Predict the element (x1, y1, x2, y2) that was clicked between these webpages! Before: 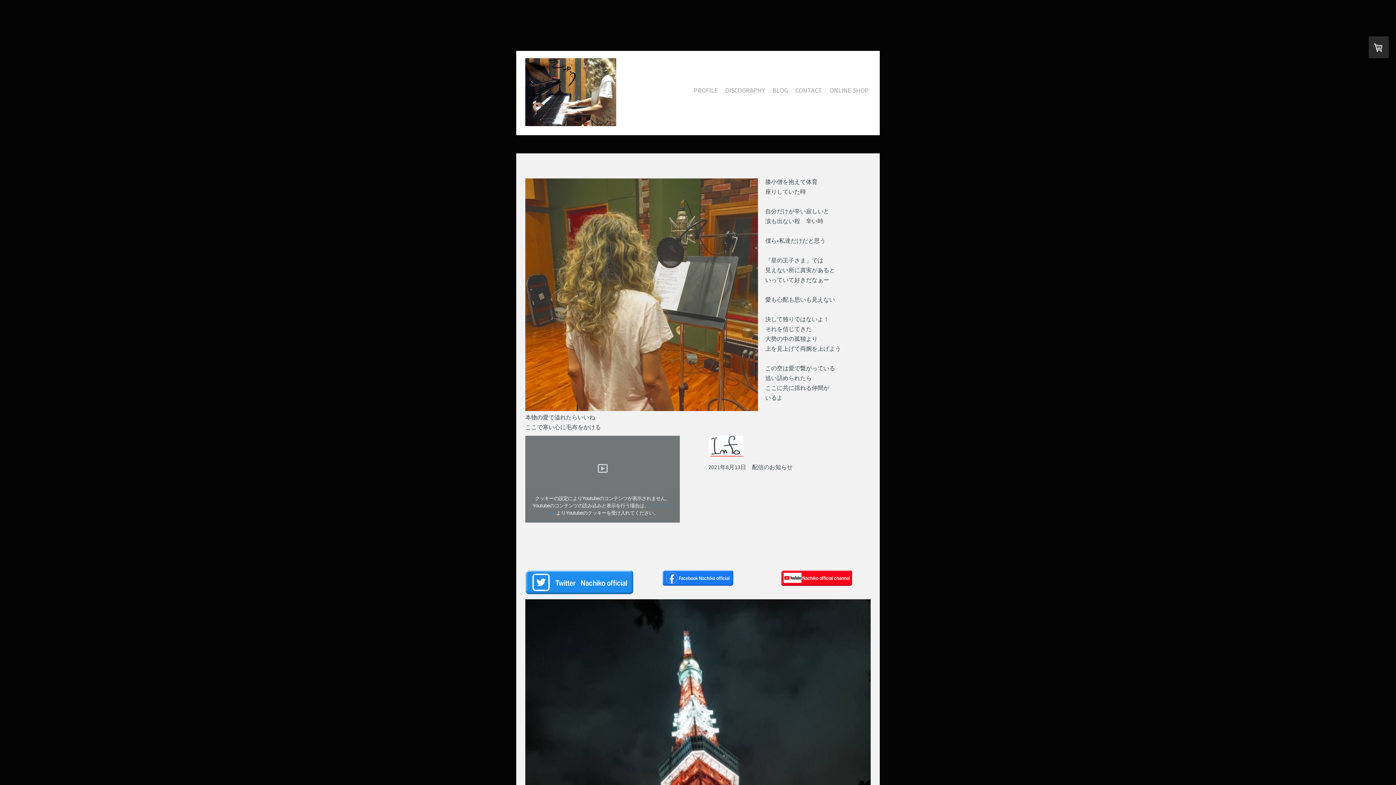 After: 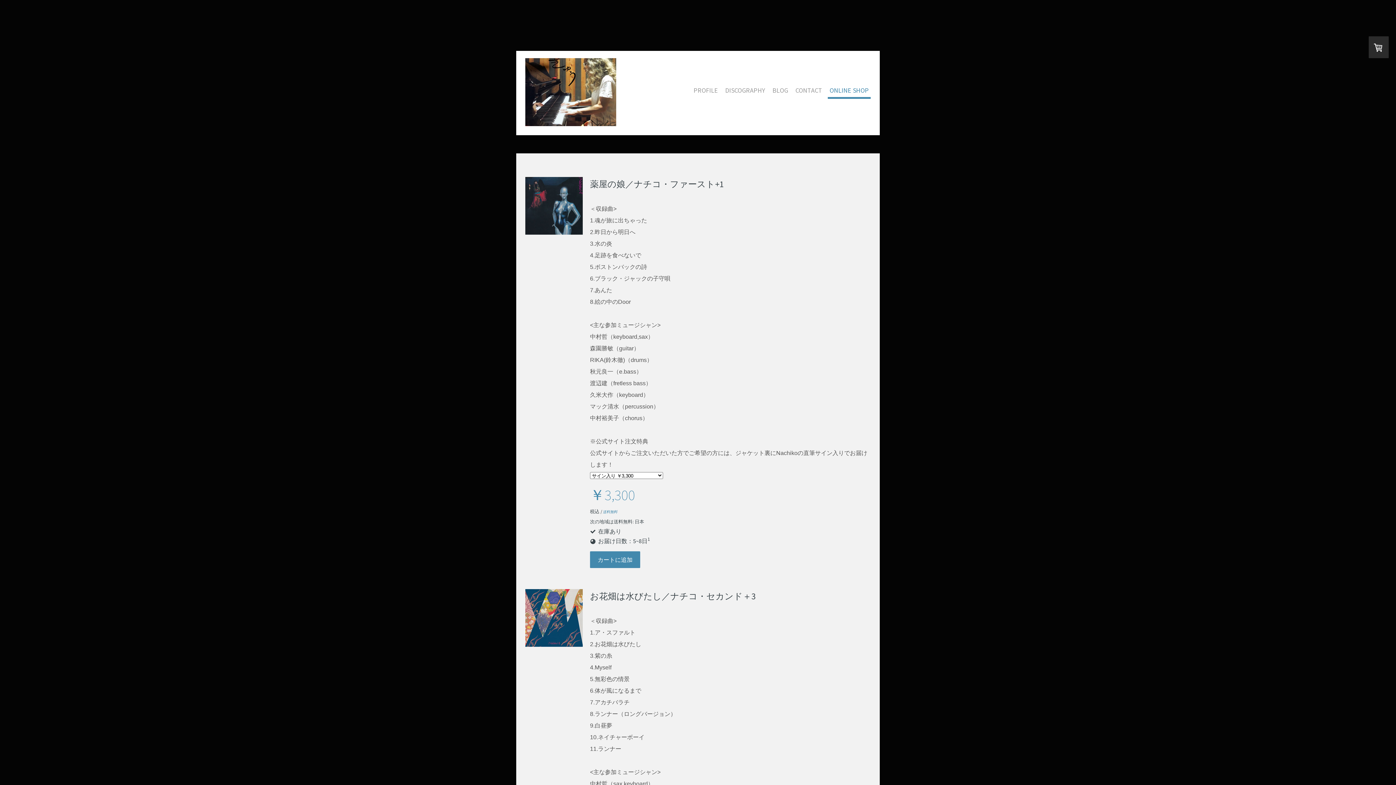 Action: bbox: (828, 83, 870, 98) label: ONLINE SHOP